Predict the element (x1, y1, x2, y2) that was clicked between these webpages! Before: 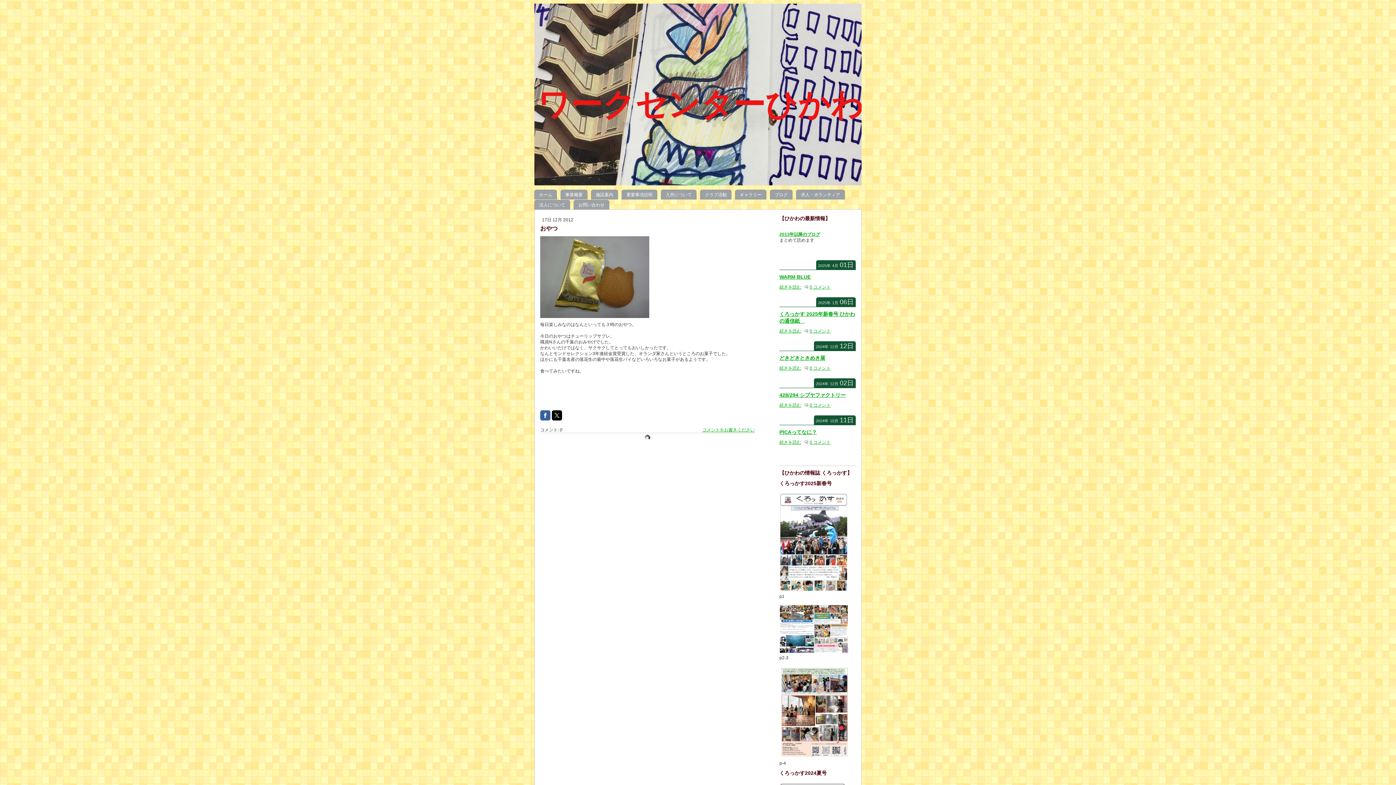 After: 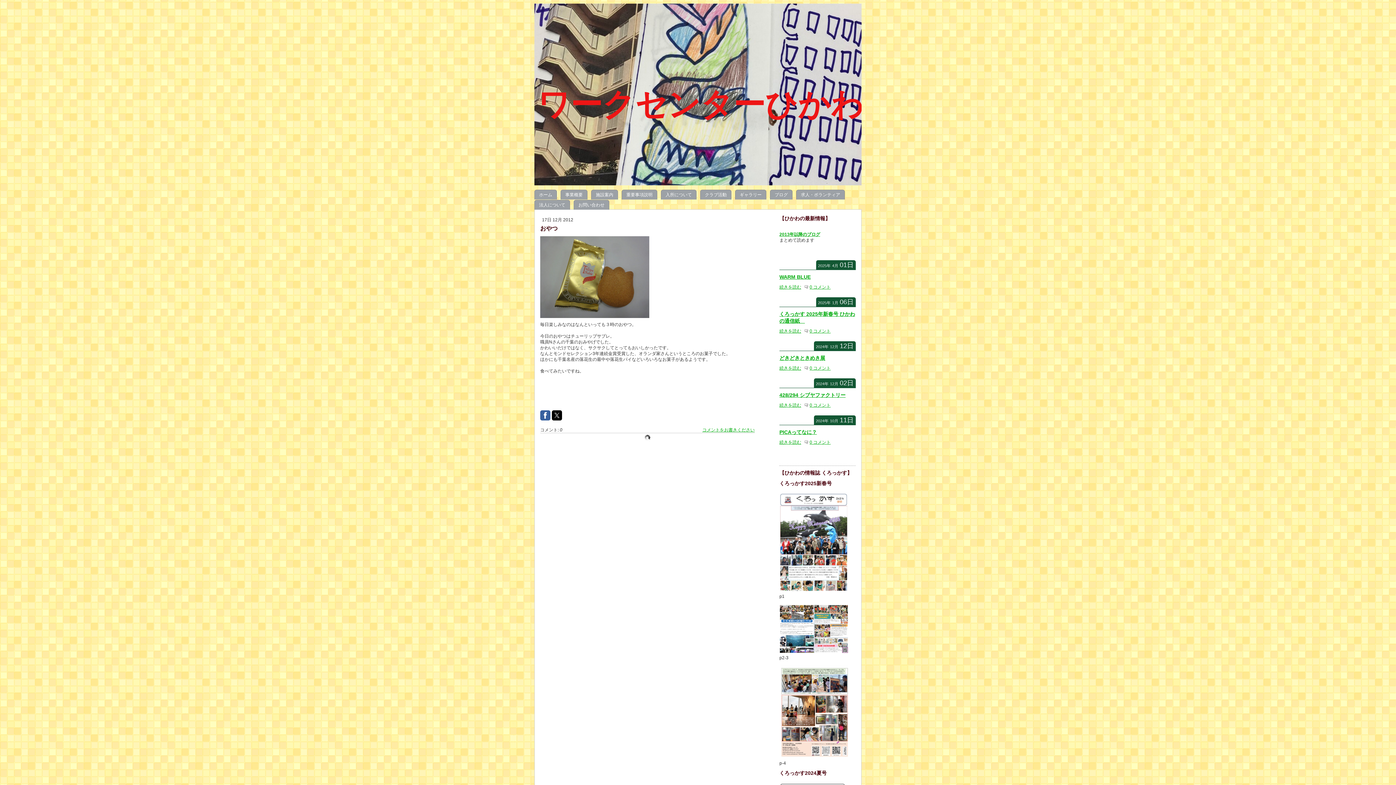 Action: bbox: (540, 410, 550, 420)